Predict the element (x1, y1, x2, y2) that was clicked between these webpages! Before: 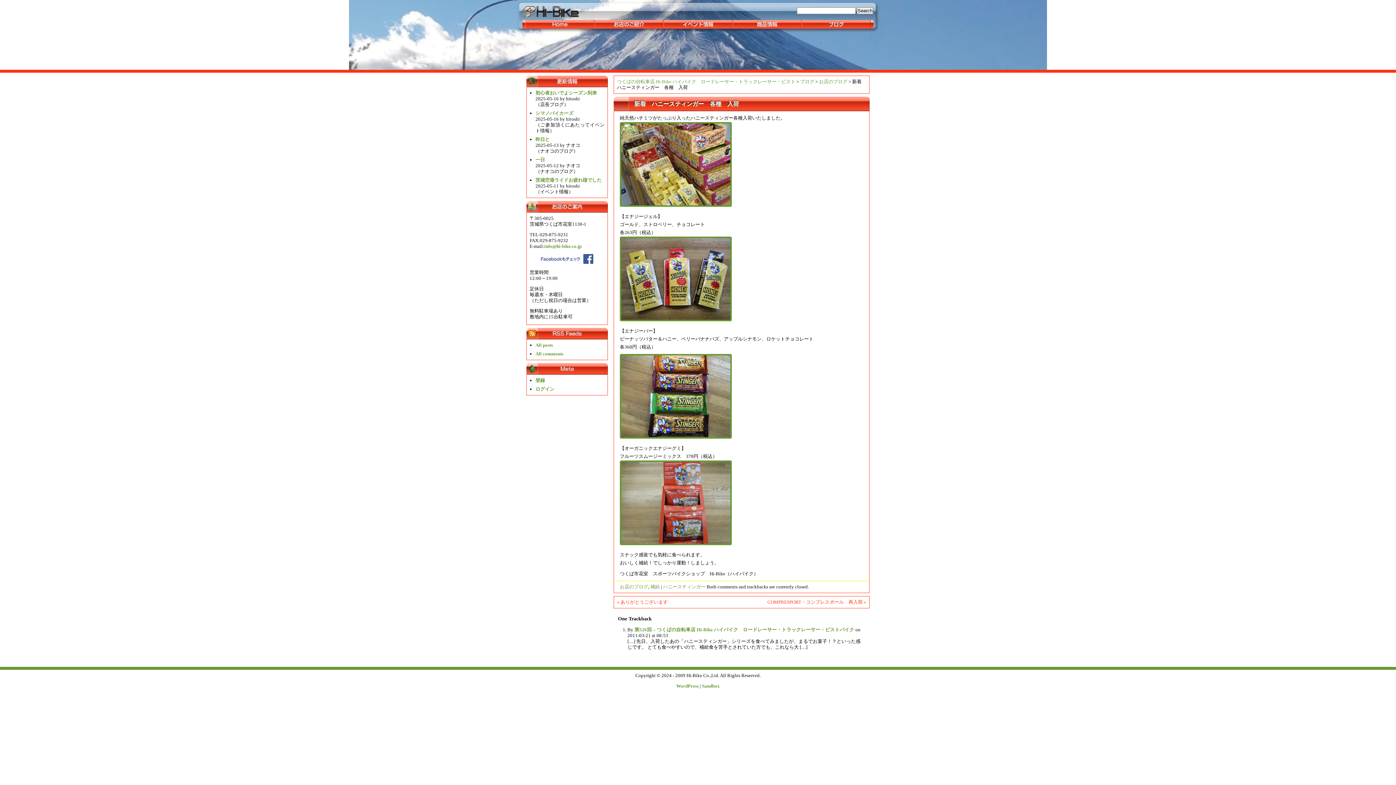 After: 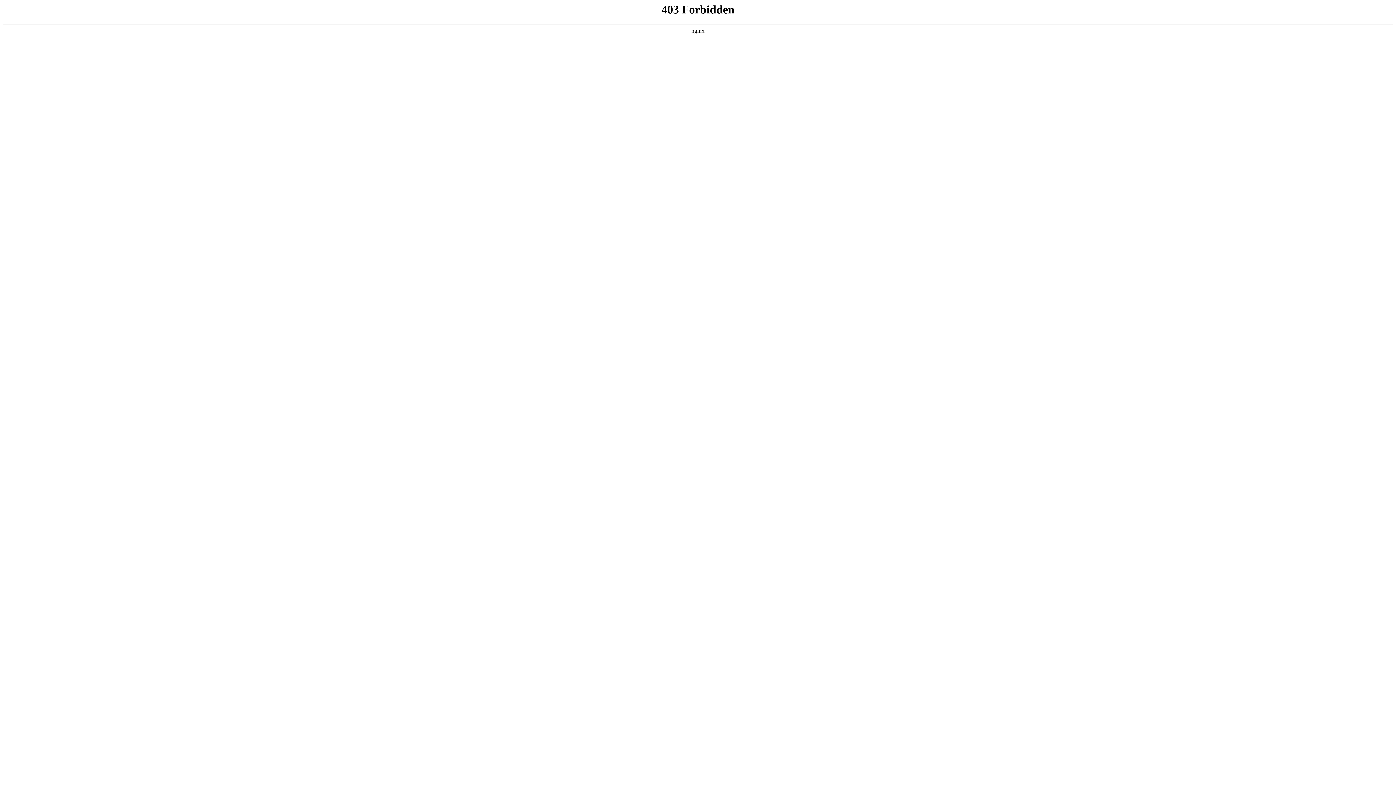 Action: label: ログイン bbox: (535, 386, 554, 392)